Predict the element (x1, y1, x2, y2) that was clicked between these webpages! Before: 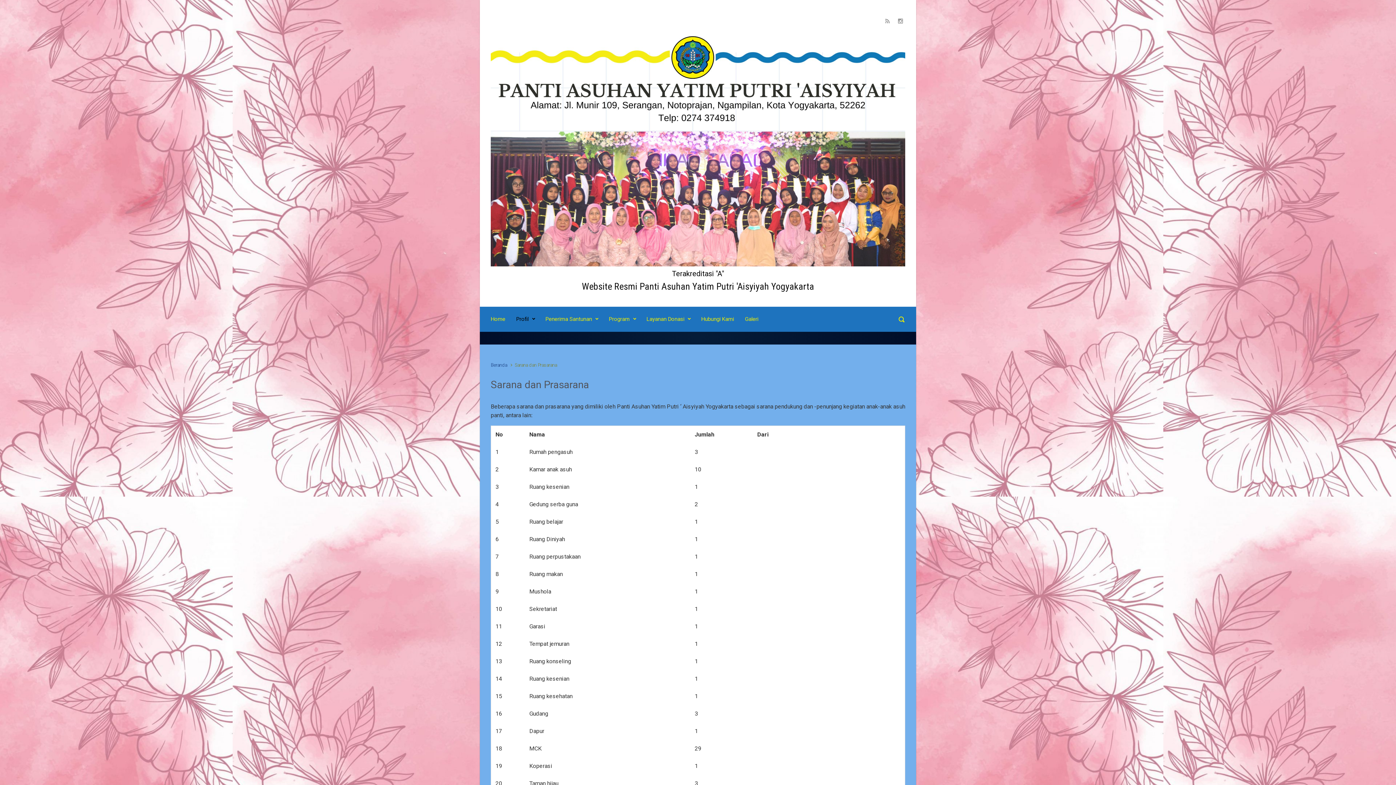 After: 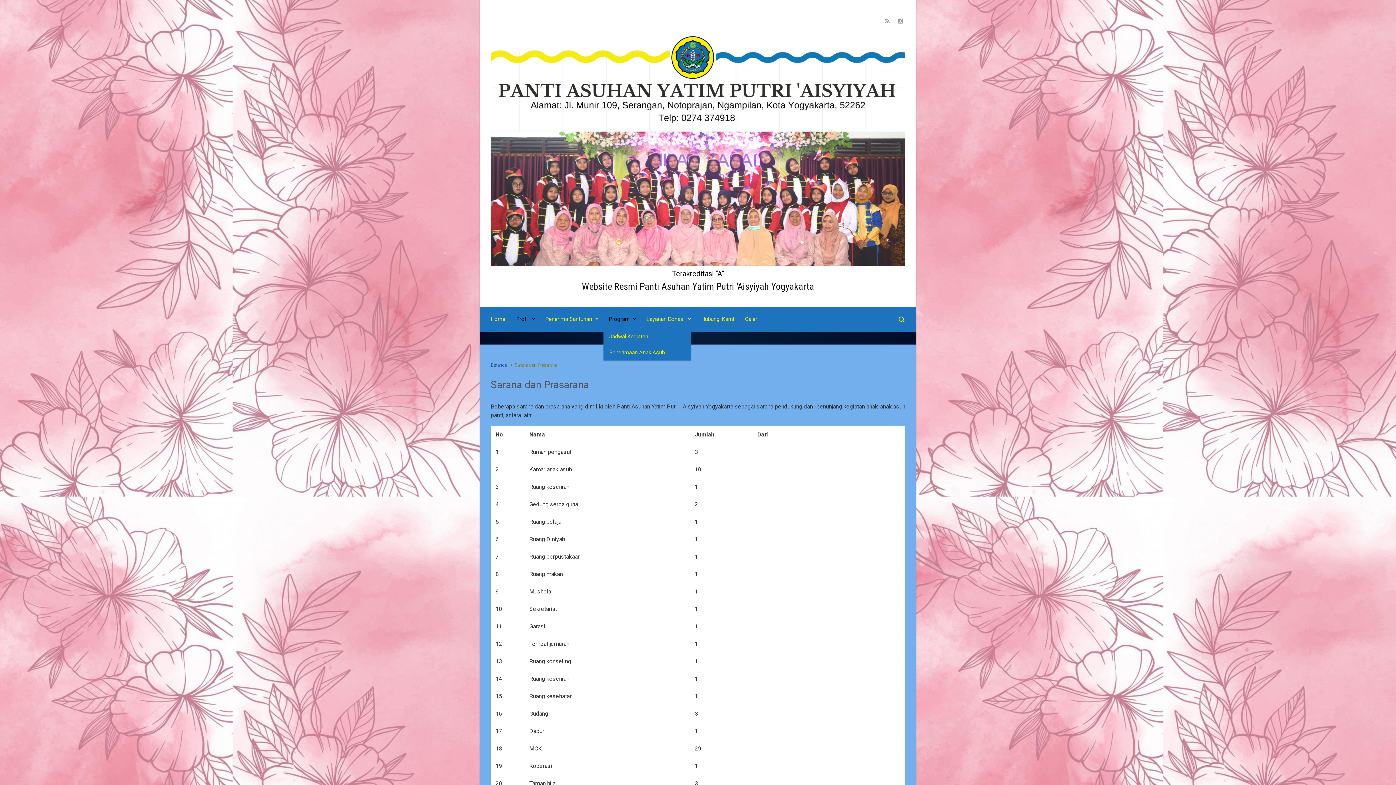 Action: label: Program bbox: (606, 309, 638, 329)